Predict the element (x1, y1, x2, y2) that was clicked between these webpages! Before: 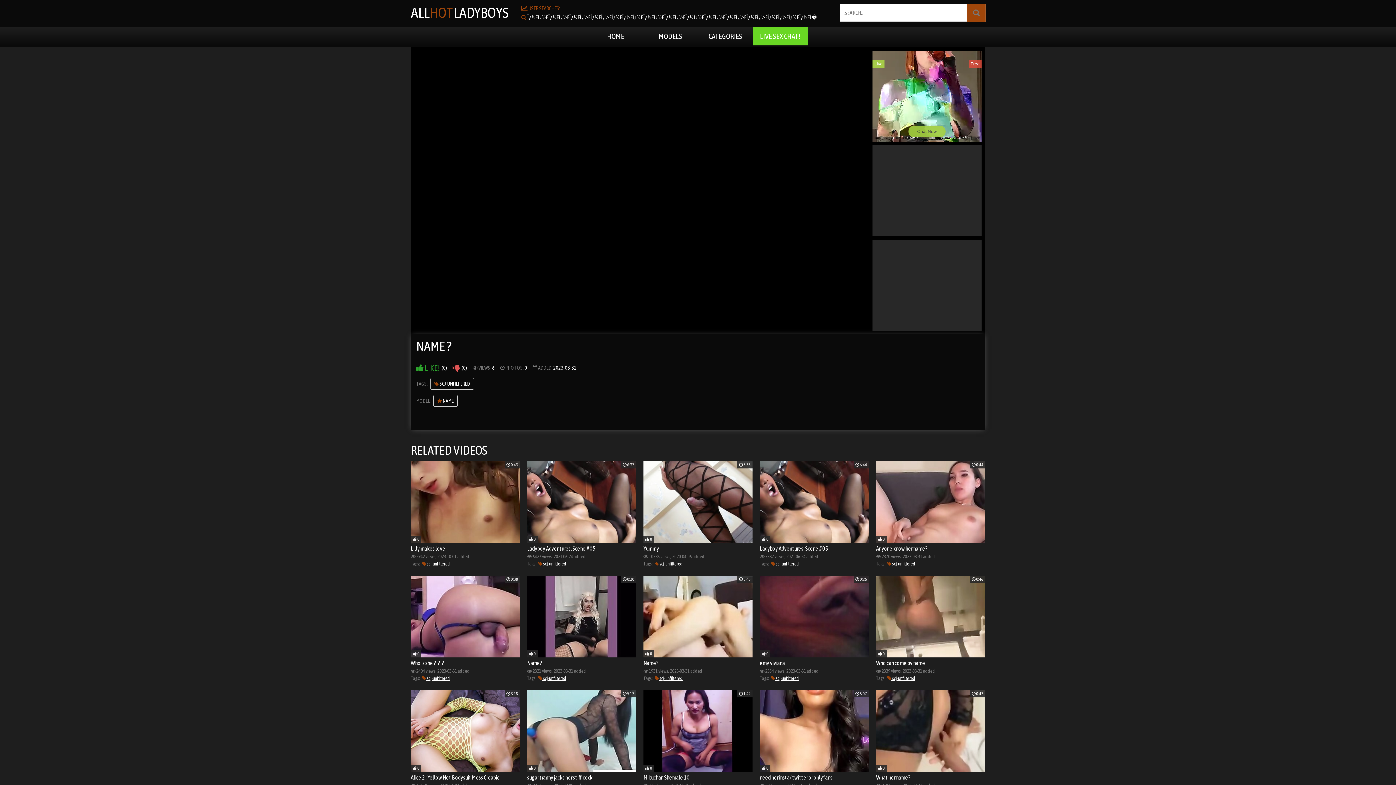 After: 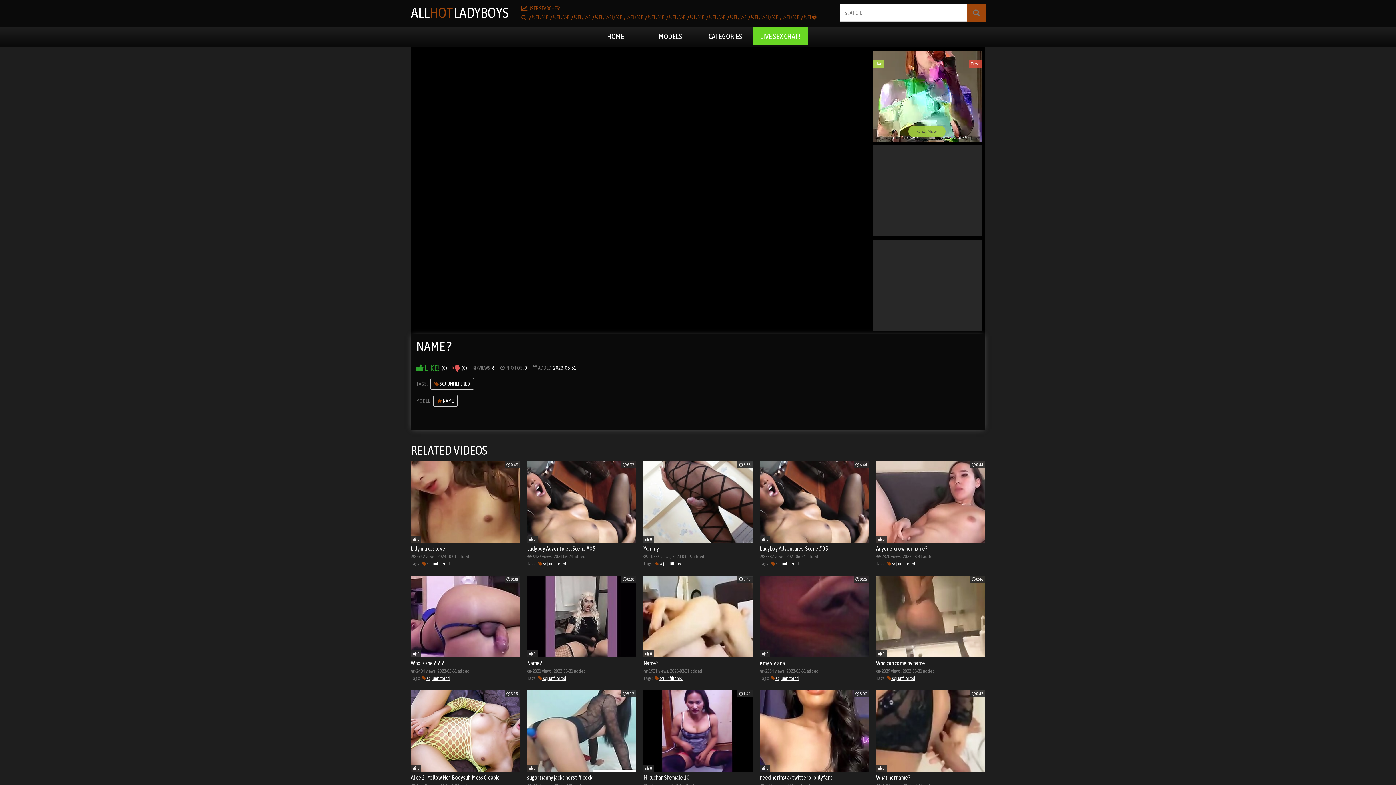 Action: label:  Ï¿½EÏ¿½EÏ¿½EÏ¿½EÏ¿½EÏ¿½EÏ¿½EÏ¿½EÏ¿½EÏ¿½EÏ¿½EÏ¿½EÏ¿½EÏ¿½EÏ¿½EÏ¿½Ï¿½EÏ¿½EÏ¿½EÏ¿½EÏ¿½EÏ¿½EÏ¿½EÏ¿½EÏ¿½EÏ¿½EÏ¿½EÏ� bbox: (521, 12, 817, 21)